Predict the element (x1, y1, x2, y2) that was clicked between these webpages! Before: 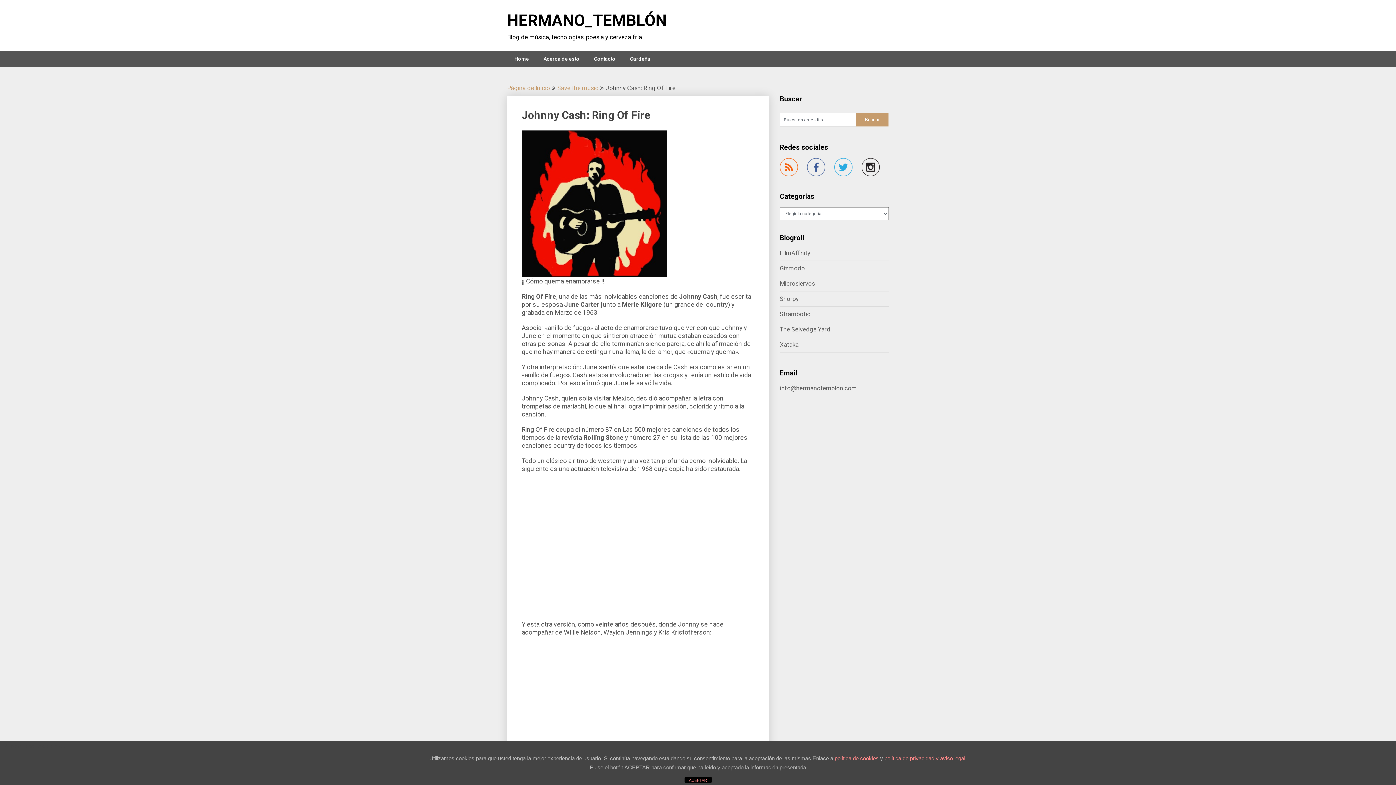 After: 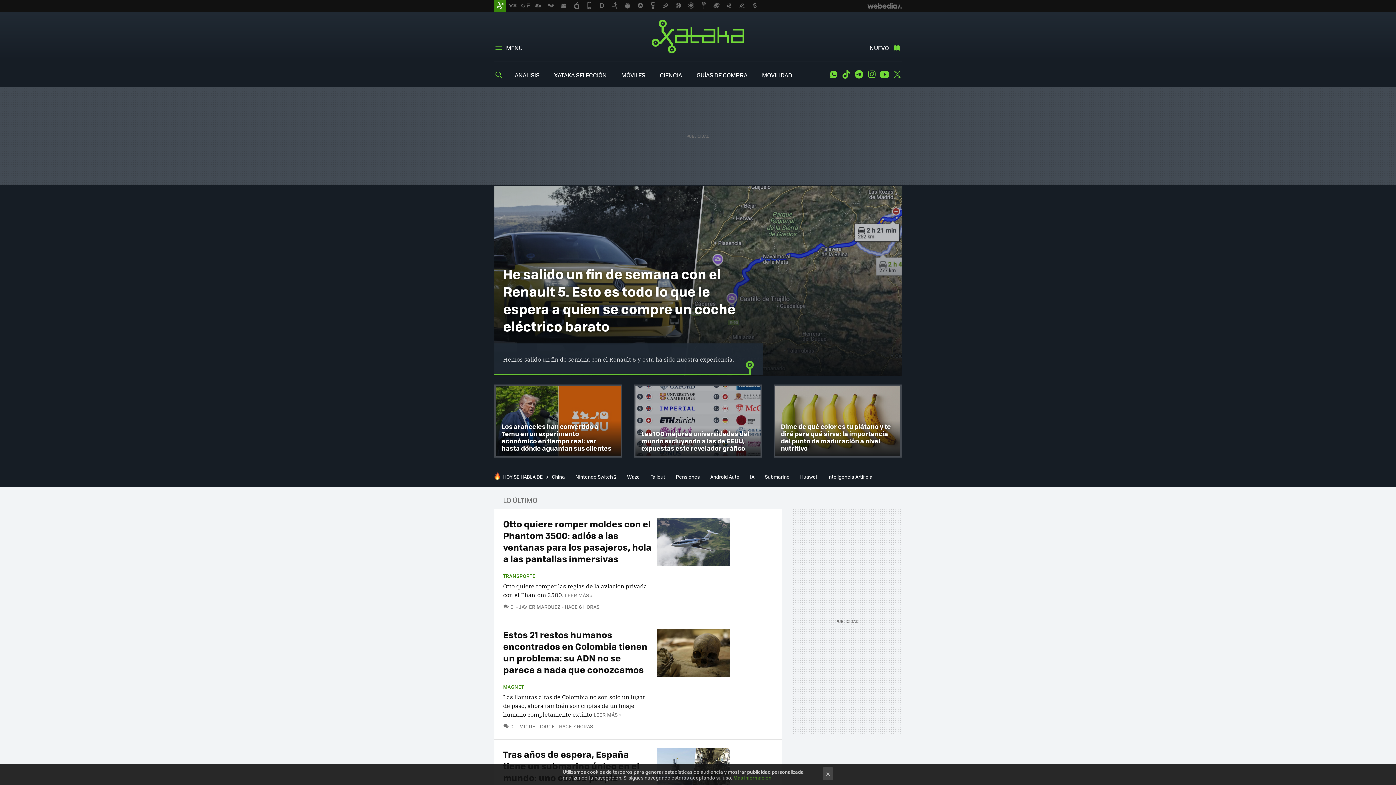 Action: label: Xataka bbox: (780, 341, 798, 348)